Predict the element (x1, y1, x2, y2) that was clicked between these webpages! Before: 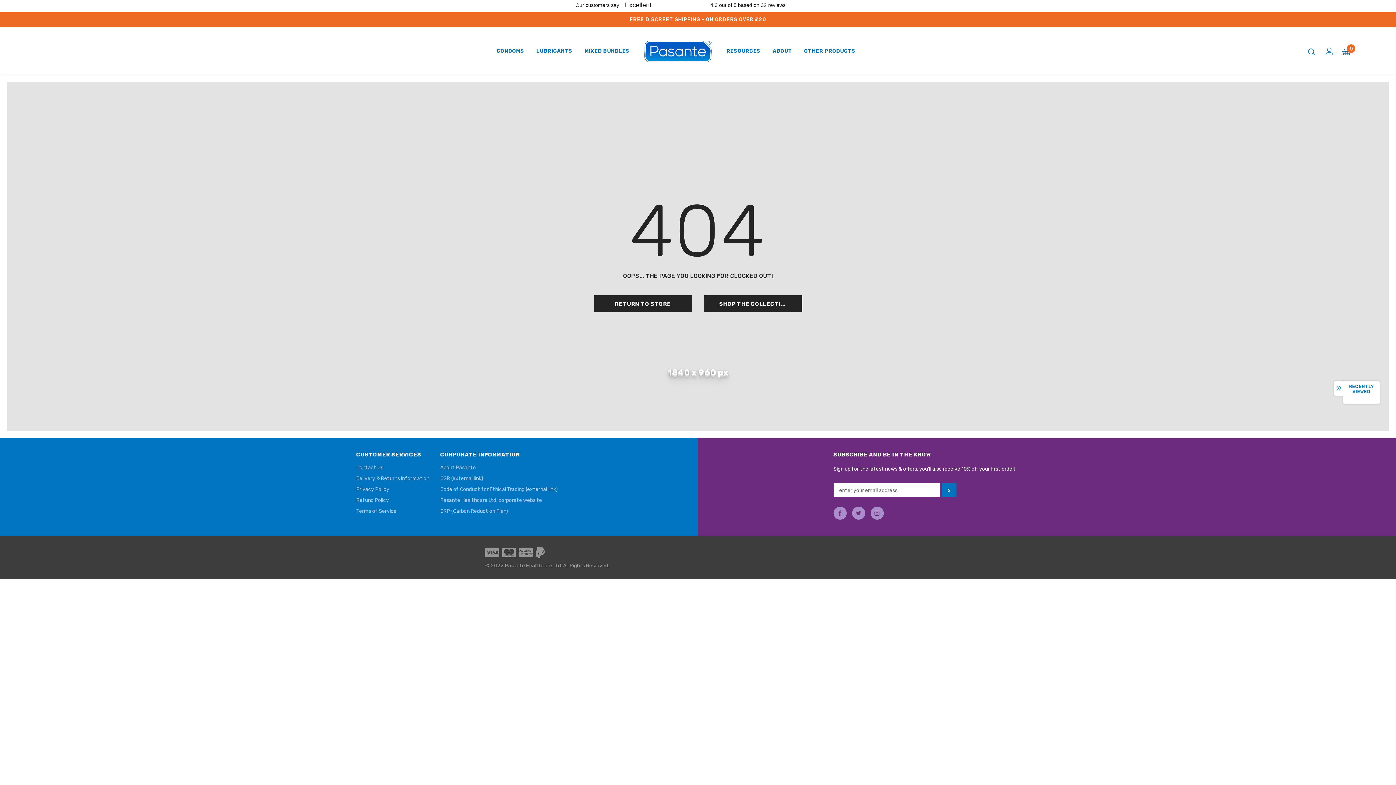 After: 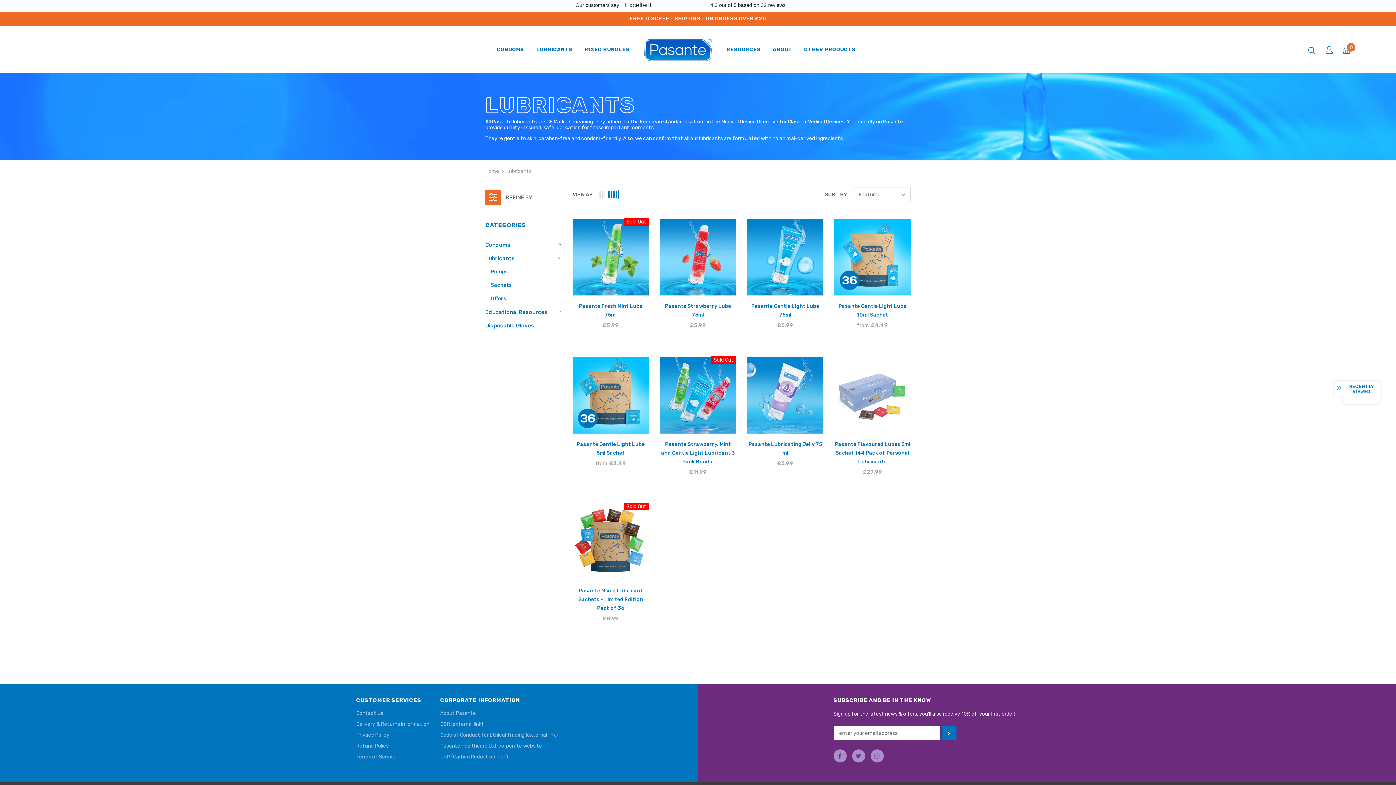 Action: label: LUBRICANTS bbox: (536, 42, 572, 63)